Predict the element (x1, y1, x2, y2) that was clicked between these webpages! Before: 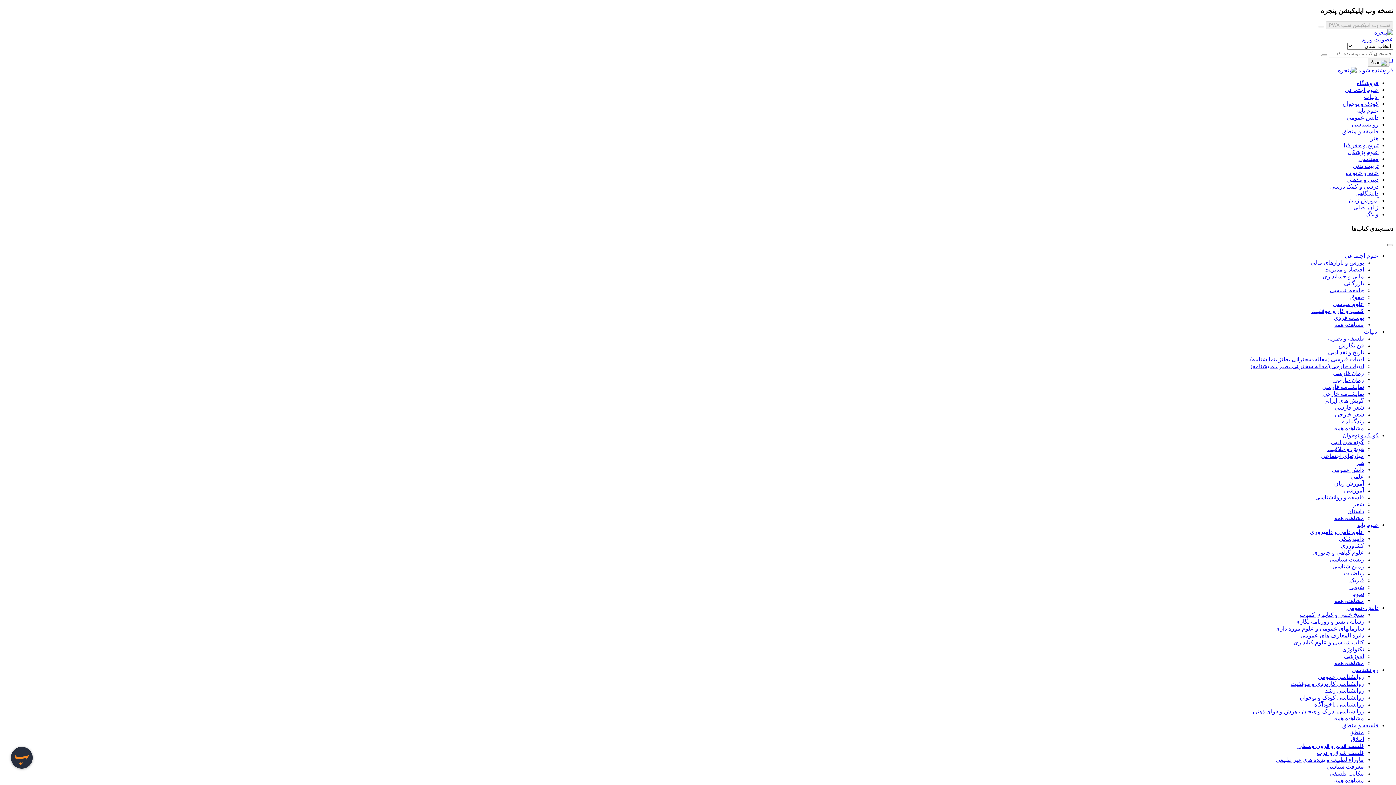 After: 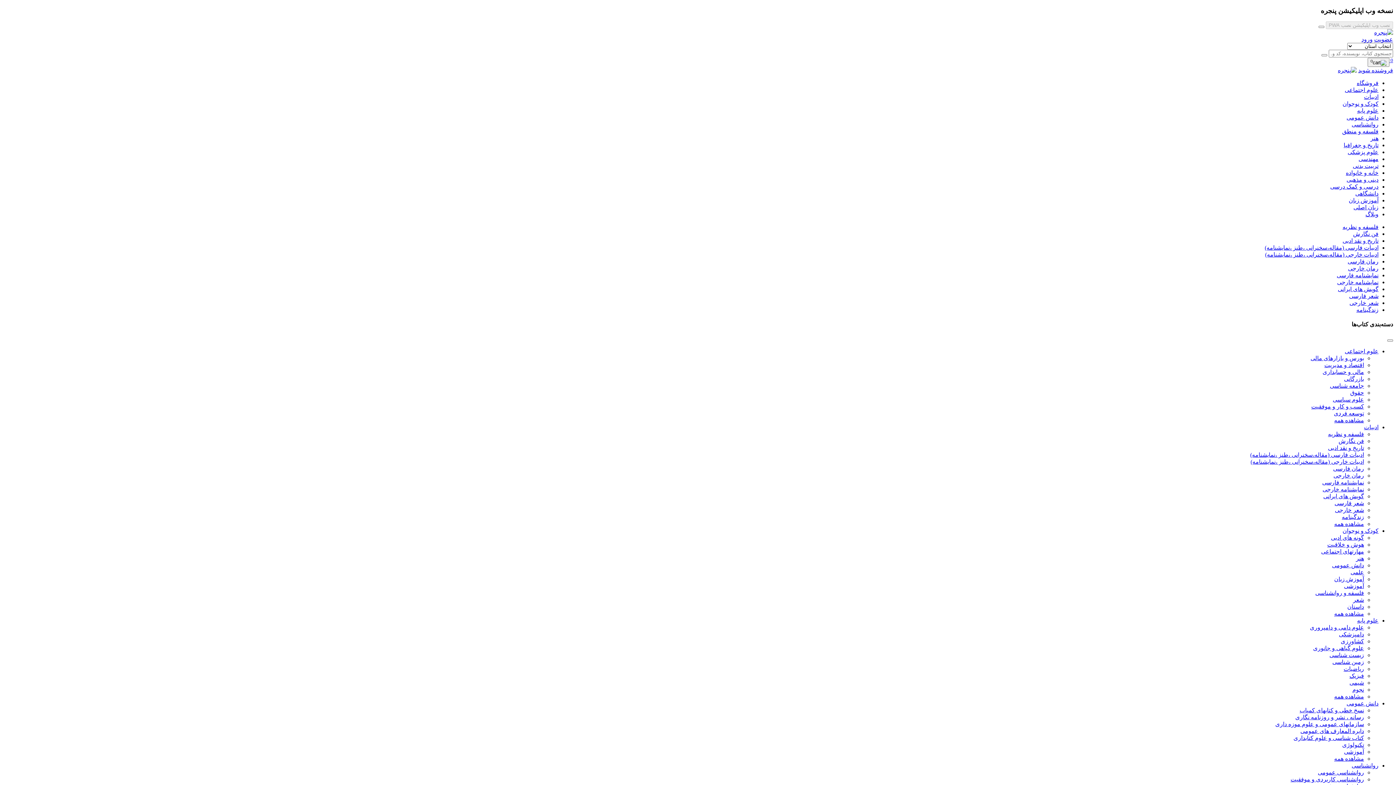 Action: label: فلسفه و نظریه bbox: (1328, 335, 1364, 341)